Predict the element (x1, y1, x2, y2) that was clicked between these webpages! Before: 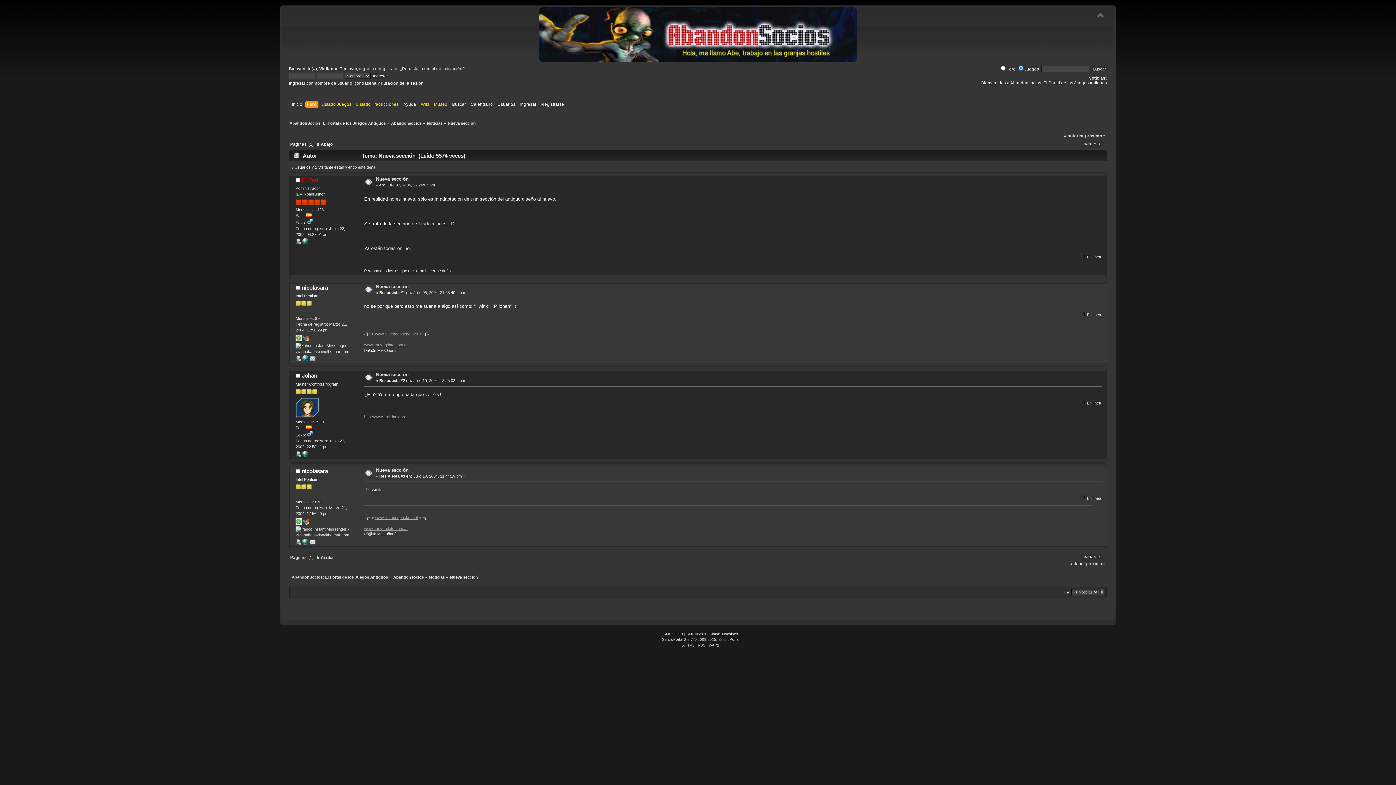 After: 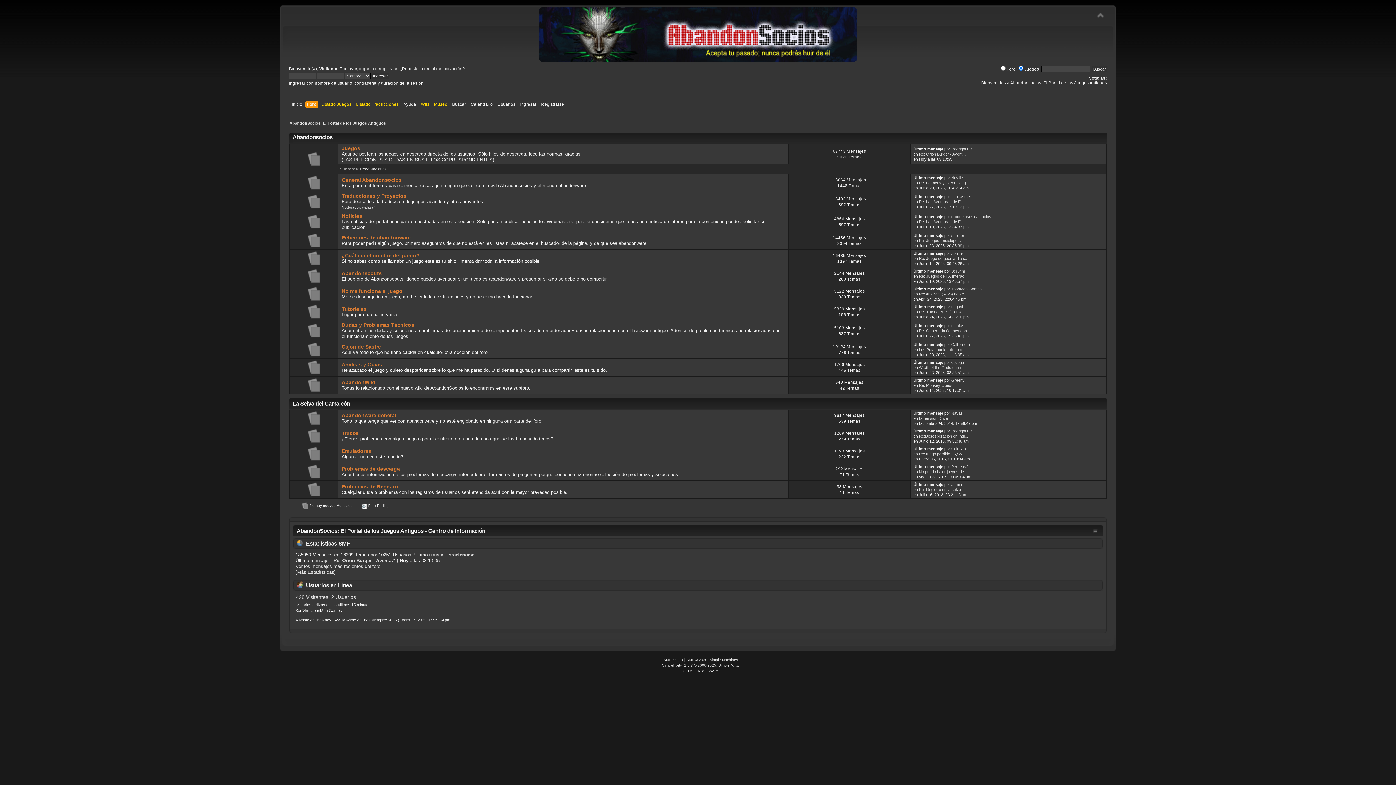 Action: label: Abandonsocios bbox: (393, 575, 423, 579)